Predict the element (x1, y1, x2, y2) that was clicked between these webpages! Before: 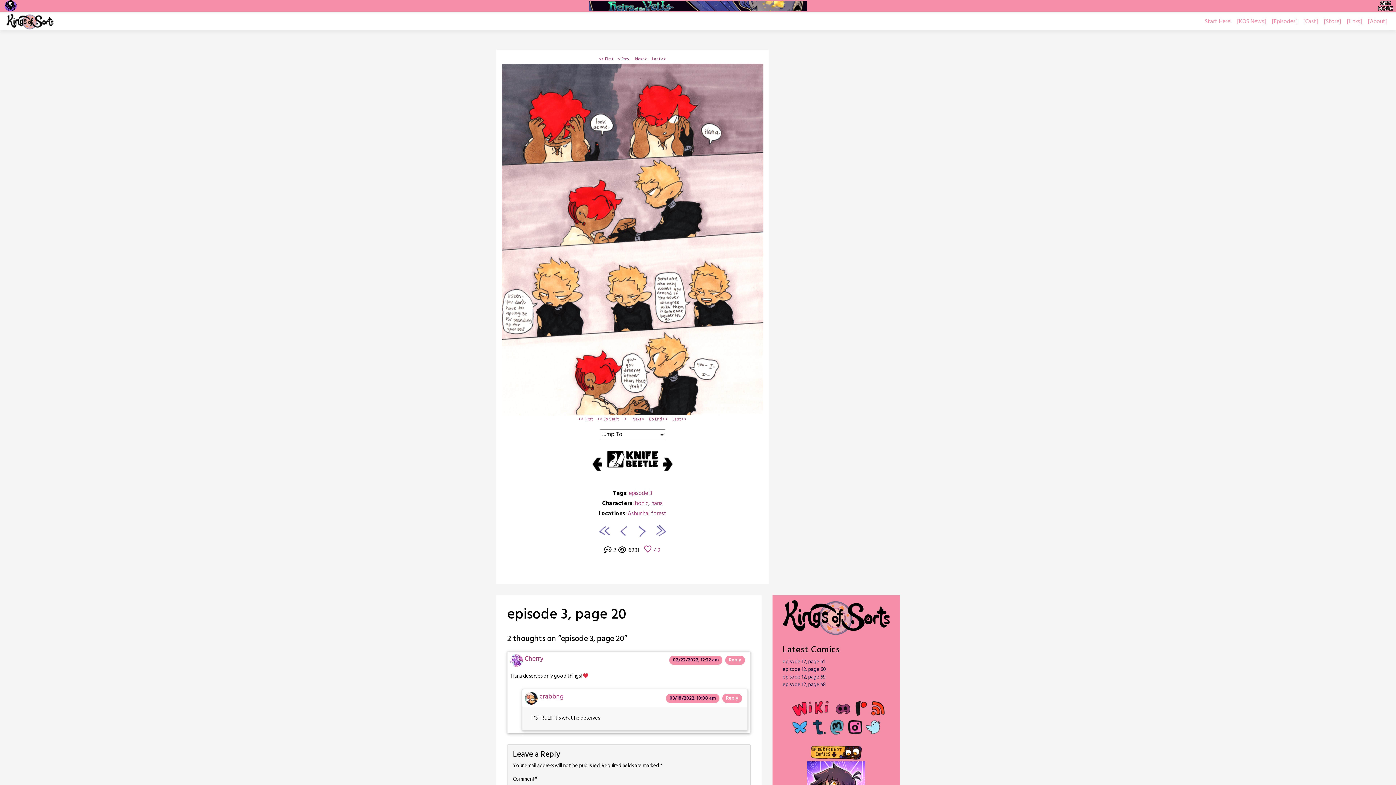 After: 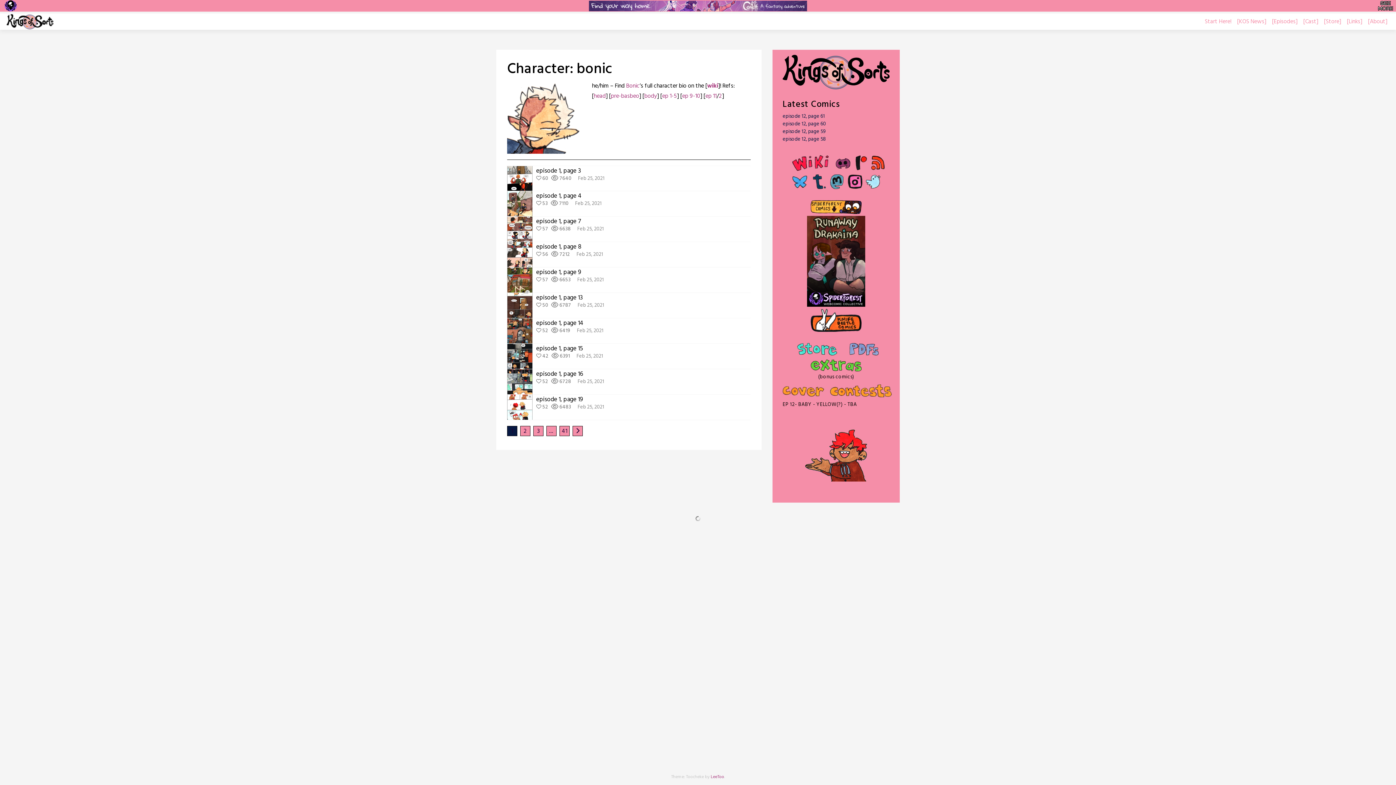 Action: label: bonic bbox: (635, 499, 648, 508)